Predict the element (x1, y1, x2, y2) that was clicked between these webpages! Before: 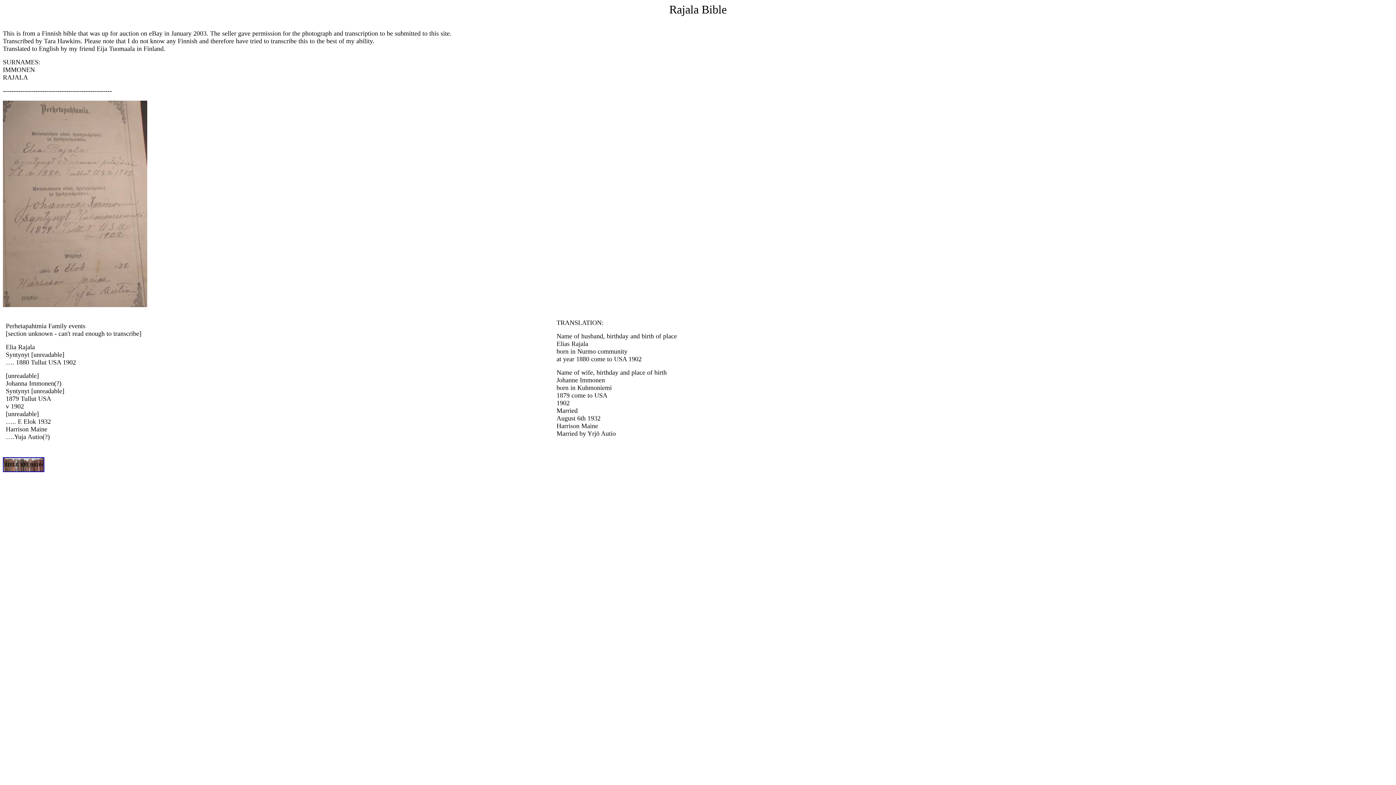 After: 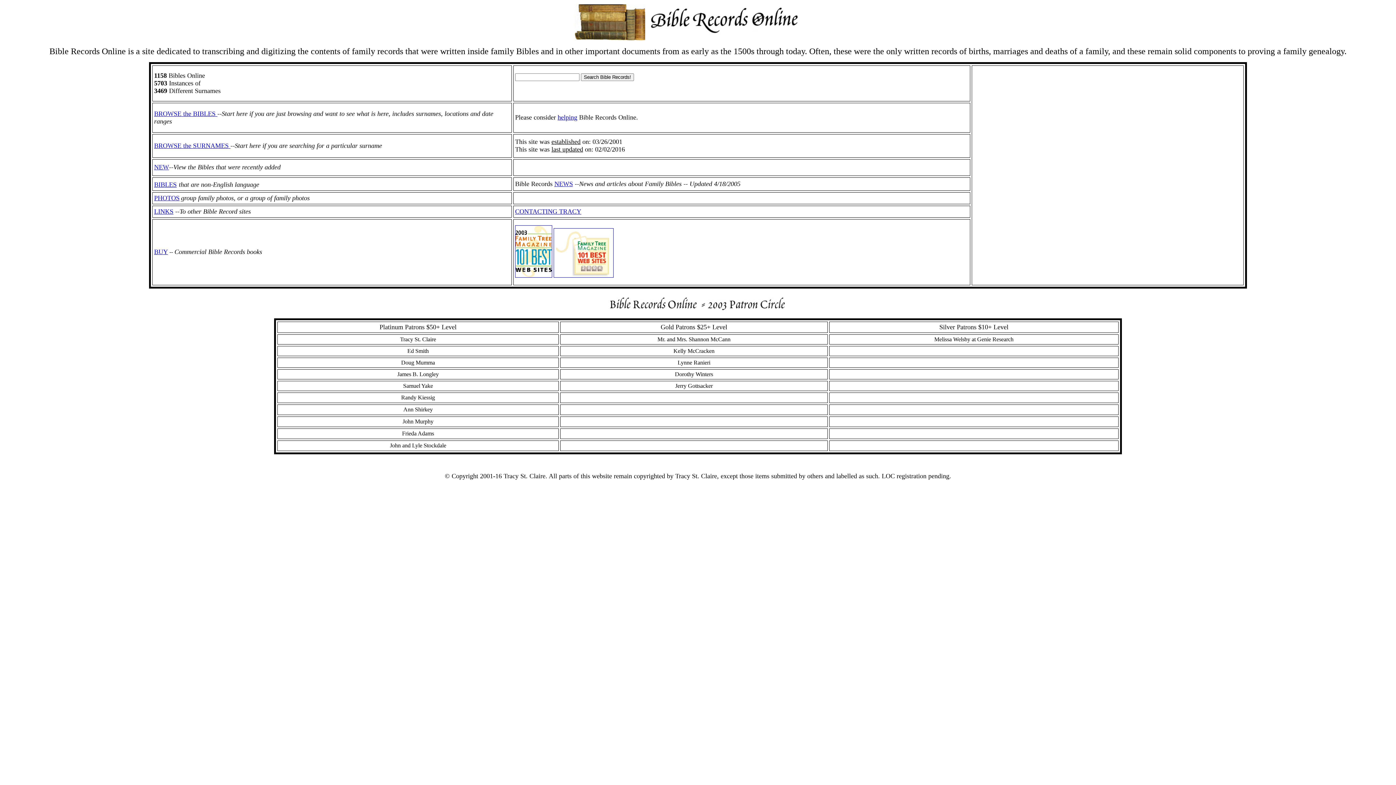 Action: bbox: (2, 467, 44, 473)